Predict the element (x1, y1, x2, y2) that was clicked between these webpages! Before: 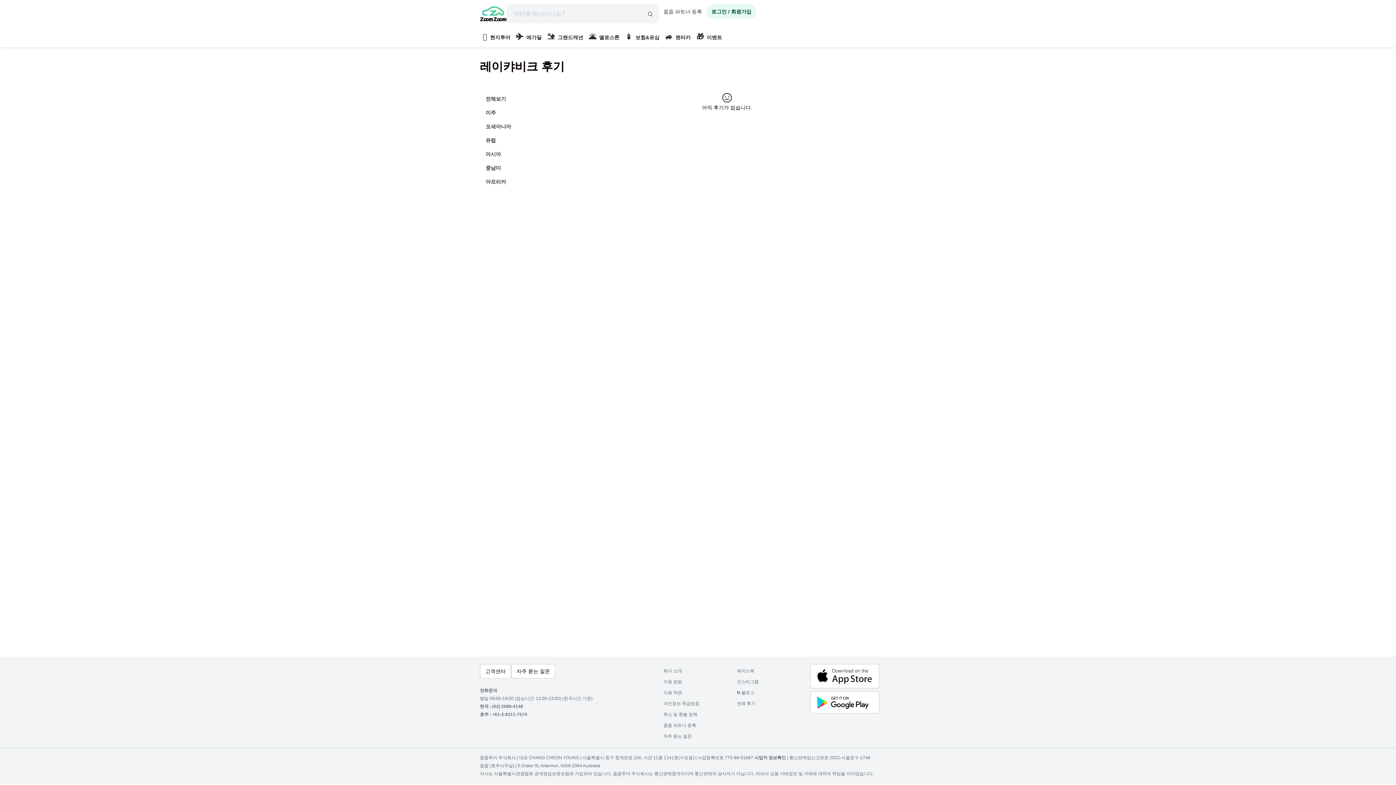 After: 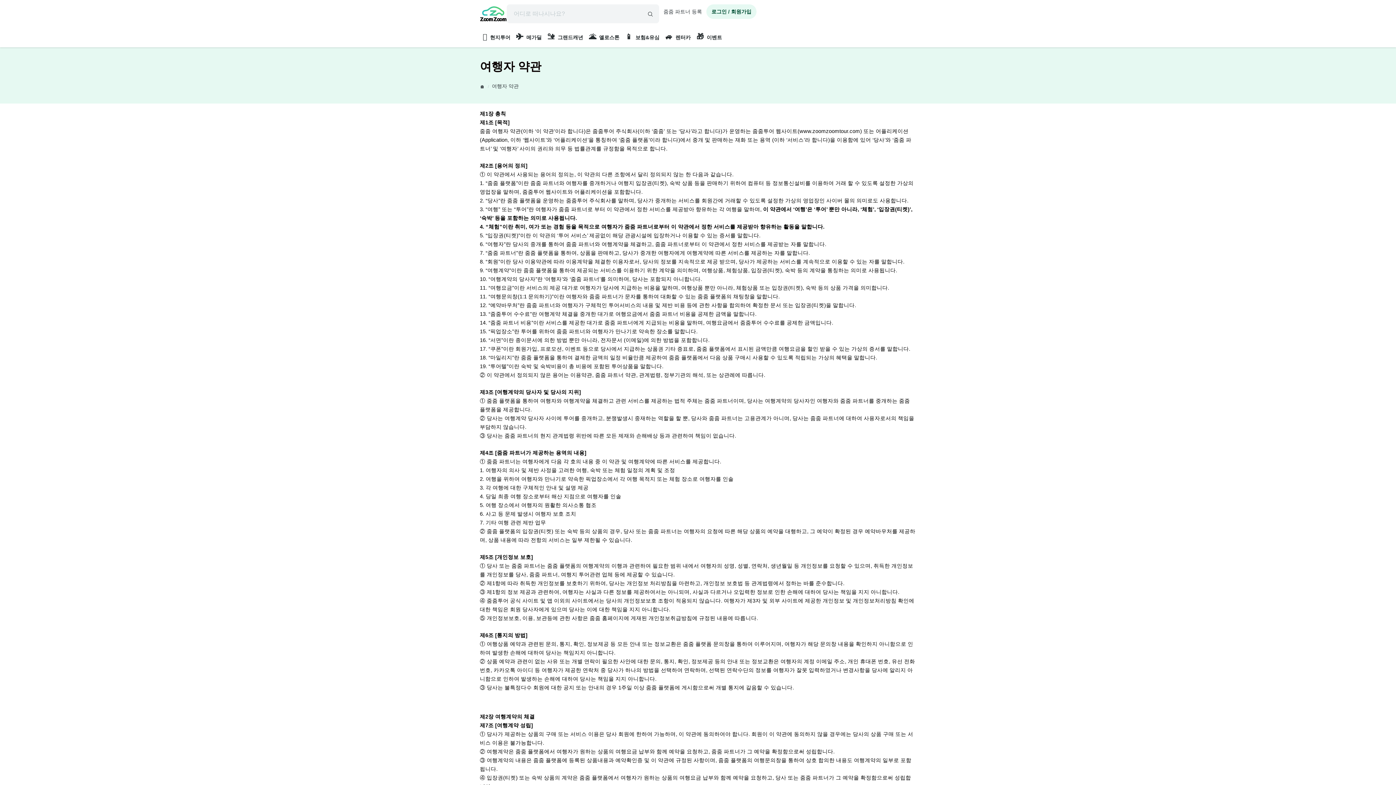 Action: label: 이용 약관 bbox: (663, 690, 682, 695)